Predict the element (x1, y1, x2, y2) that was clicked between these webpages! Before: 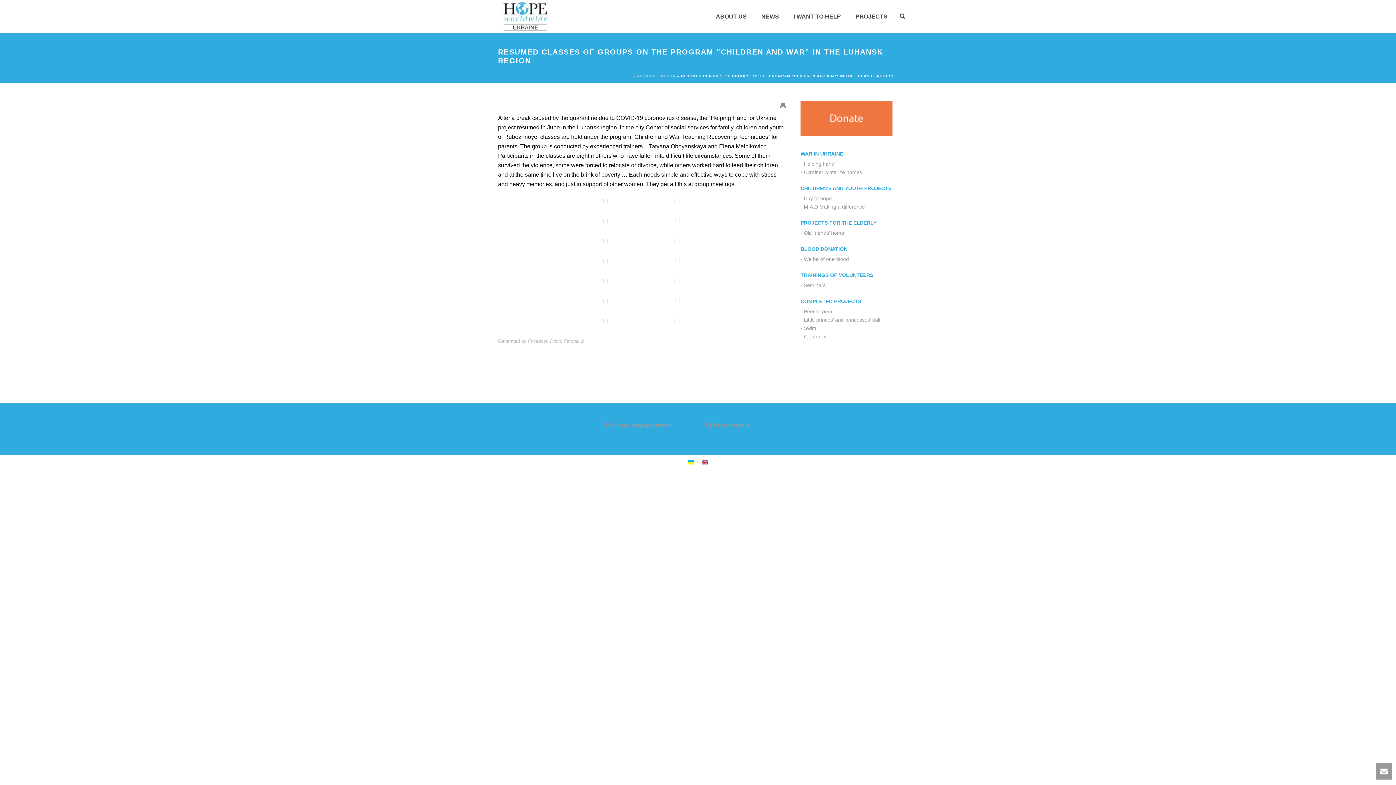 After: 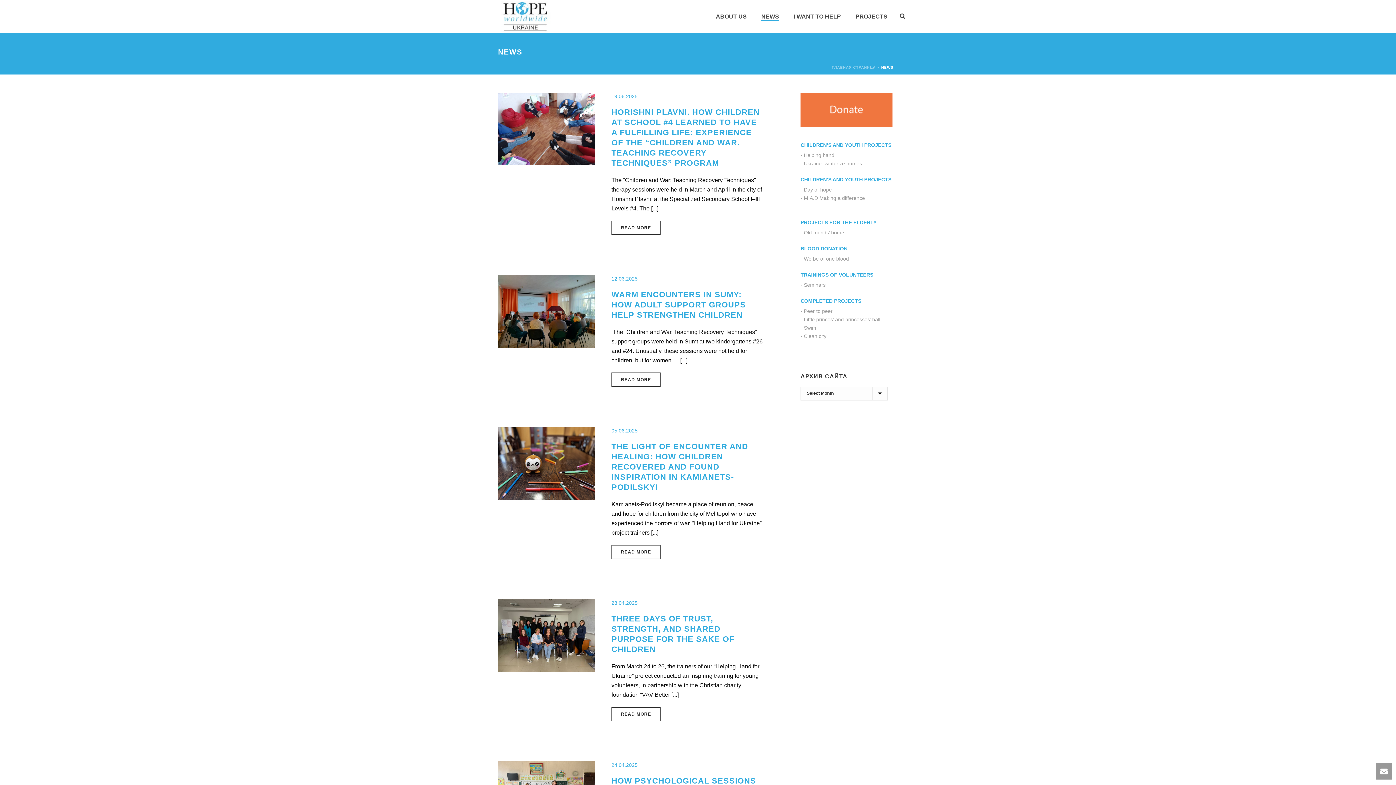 Action: bbox: (754, 12, 786, 21) label: NEWS